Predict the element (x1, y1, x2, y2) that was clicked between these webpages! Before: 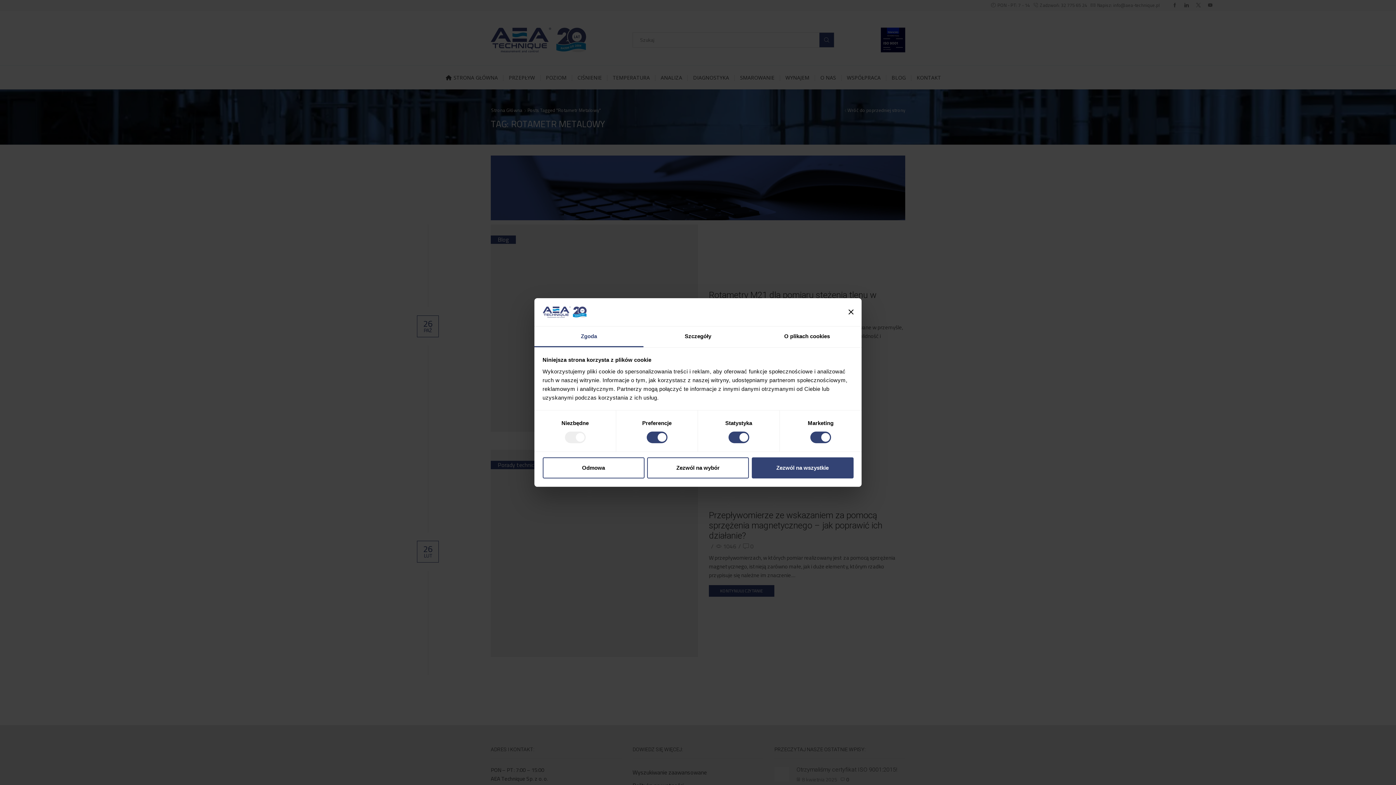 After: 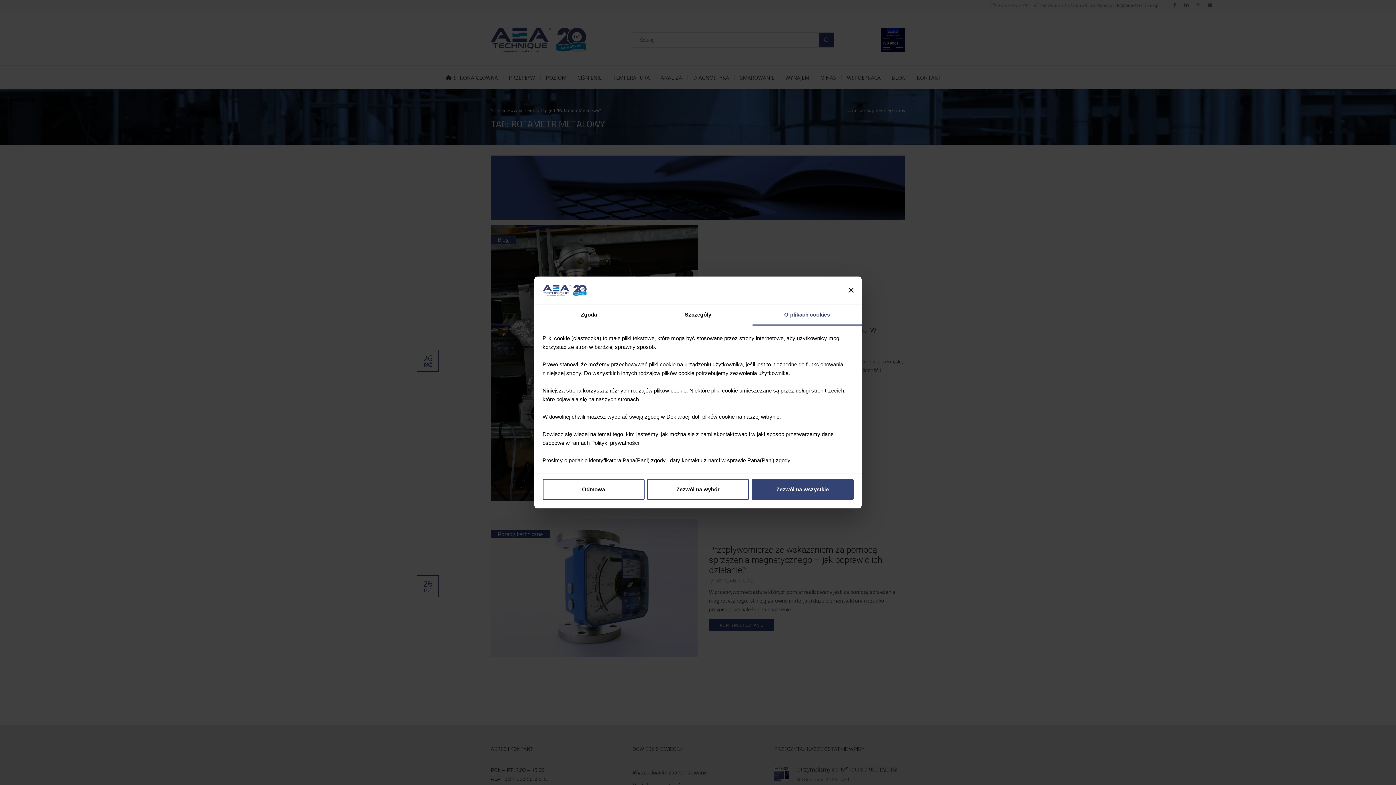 Action: label: O plikach cookies bbox: (752, 326, 861, 347)